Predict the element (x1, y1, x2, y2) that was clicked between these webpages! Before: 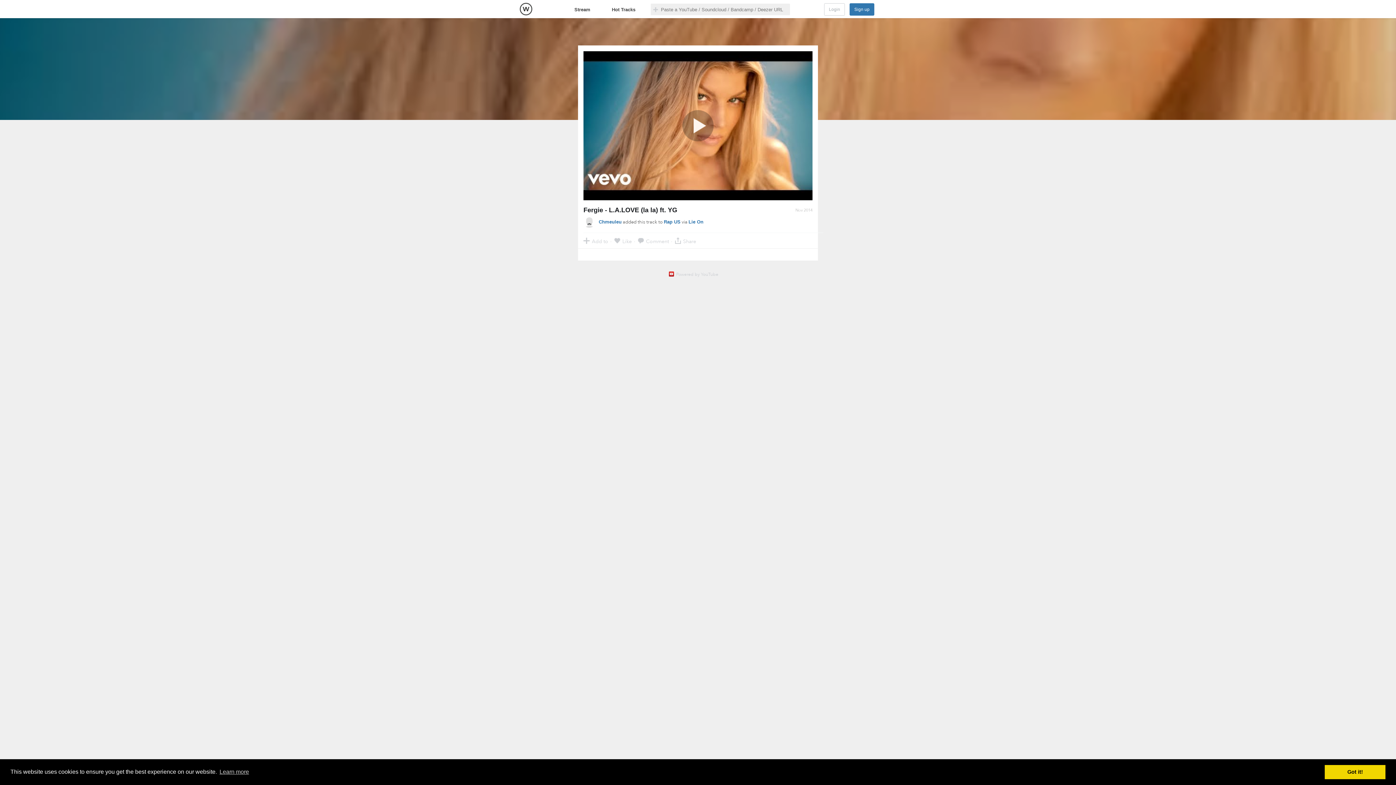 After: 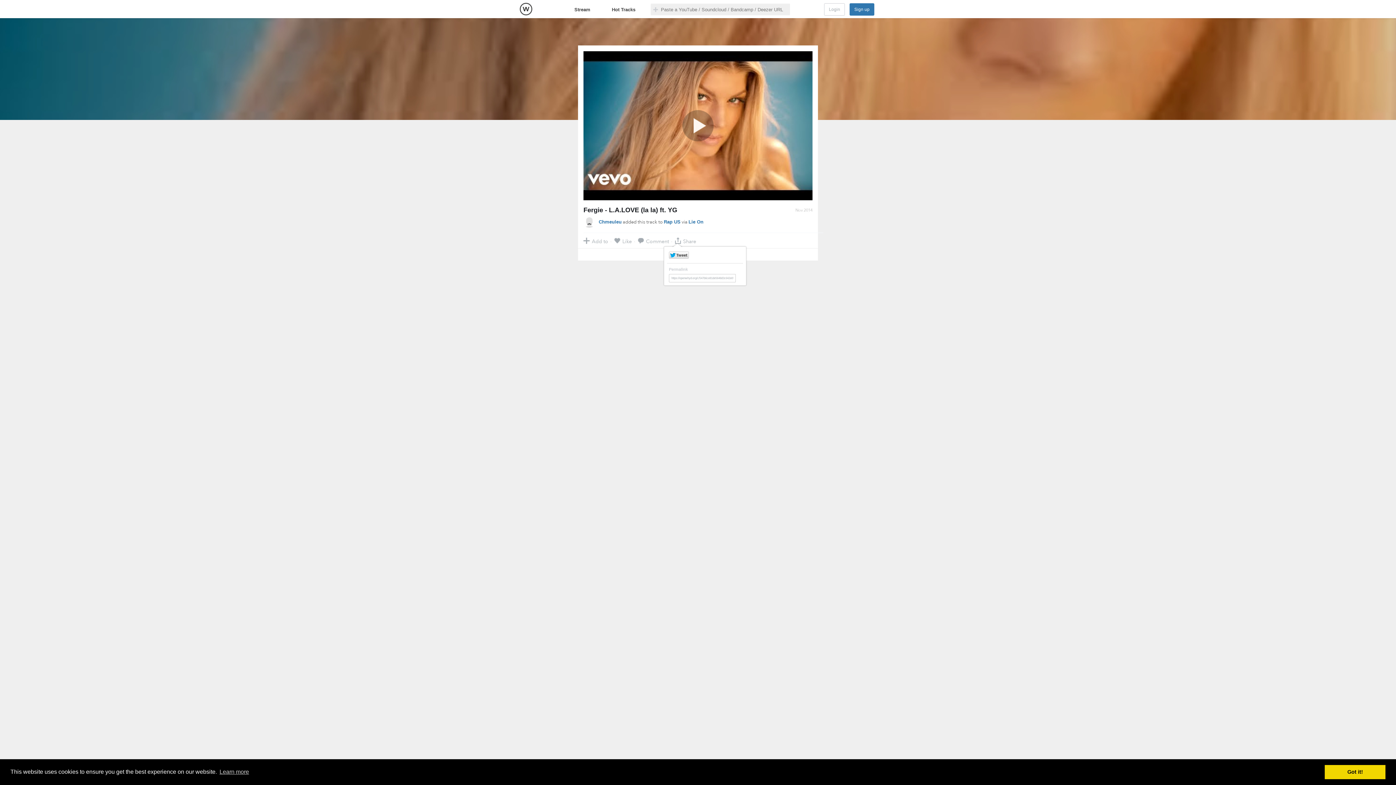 Action: label: Share bbox: (674, 237, 696, 244)